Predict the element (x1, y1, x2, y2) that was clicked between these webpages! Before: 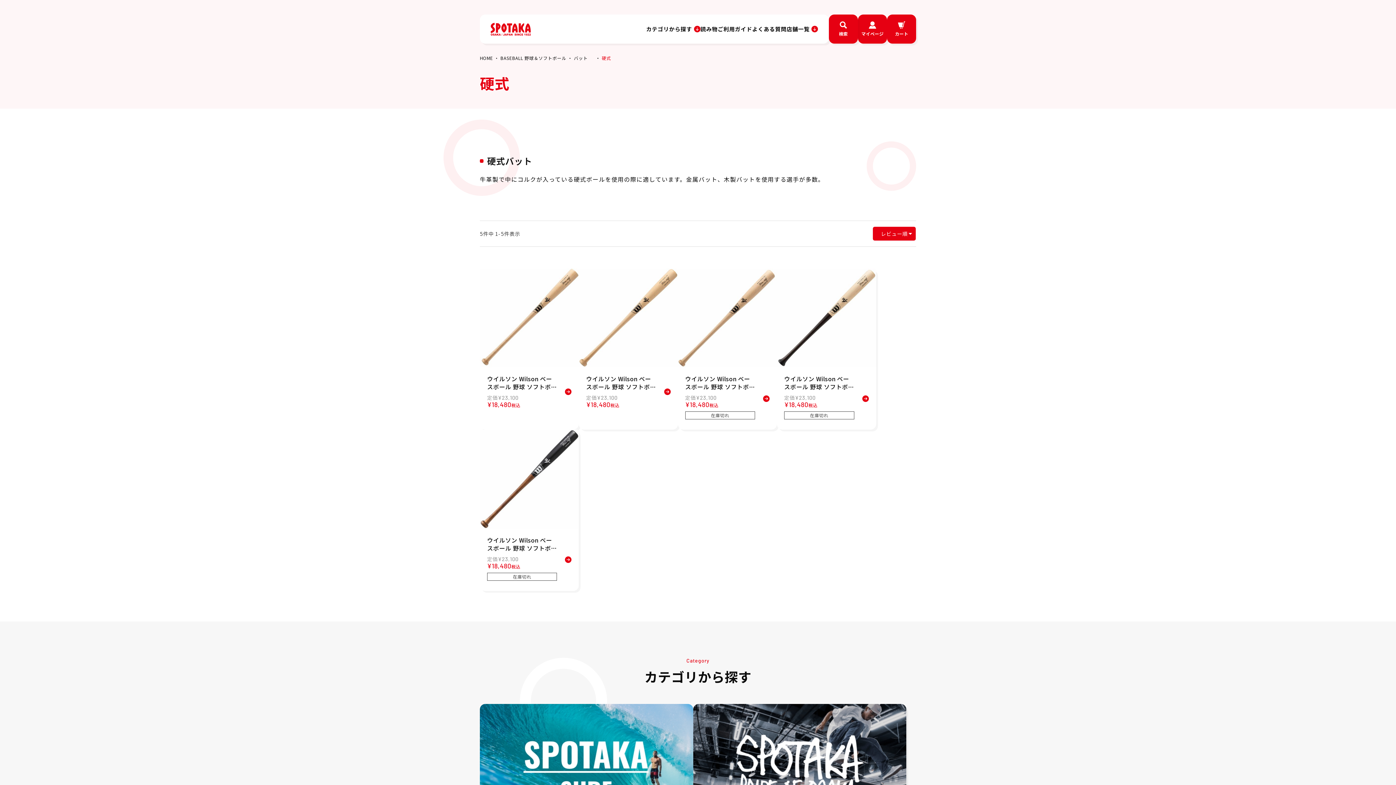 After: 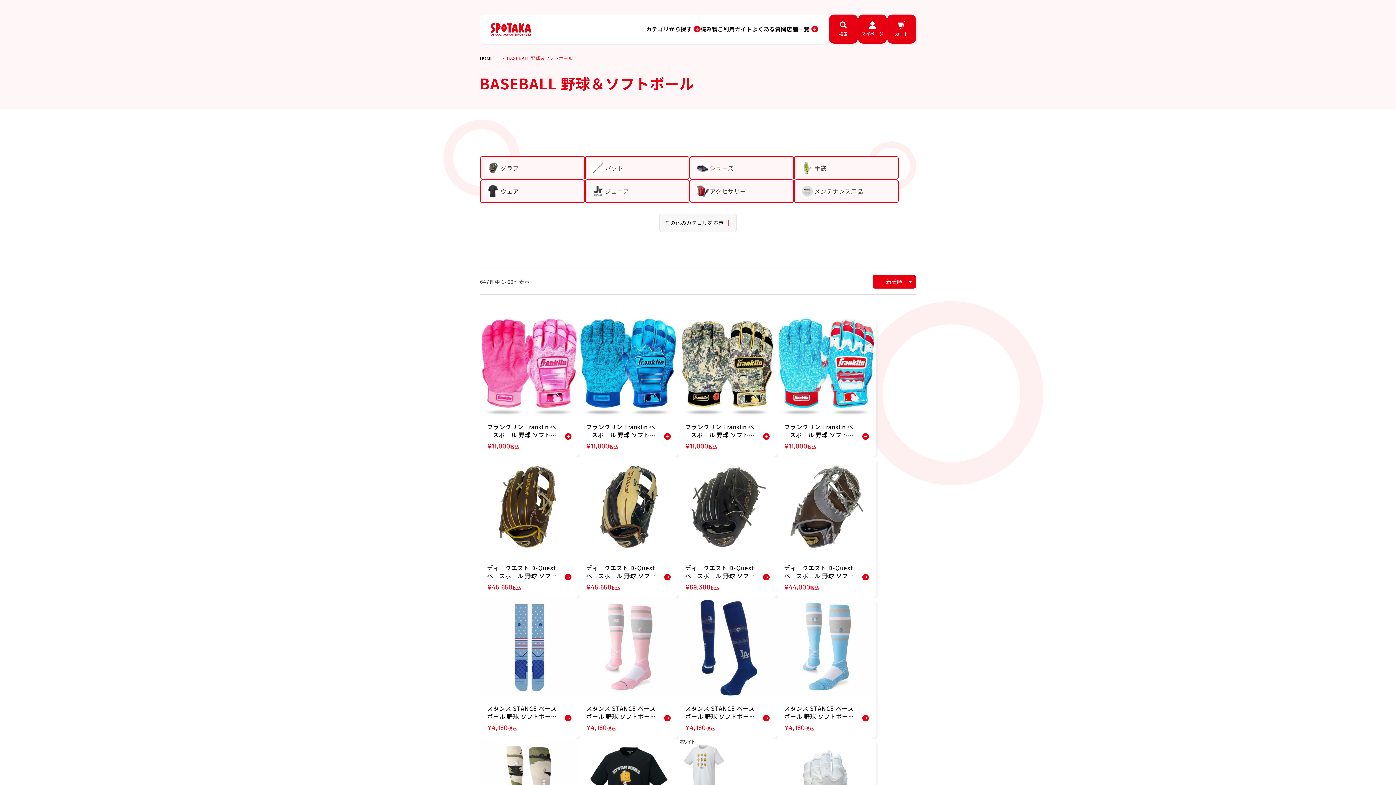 Action: bbox: (500, 54, 566, 61) label: BASEBALL 野球＆ソフトボール